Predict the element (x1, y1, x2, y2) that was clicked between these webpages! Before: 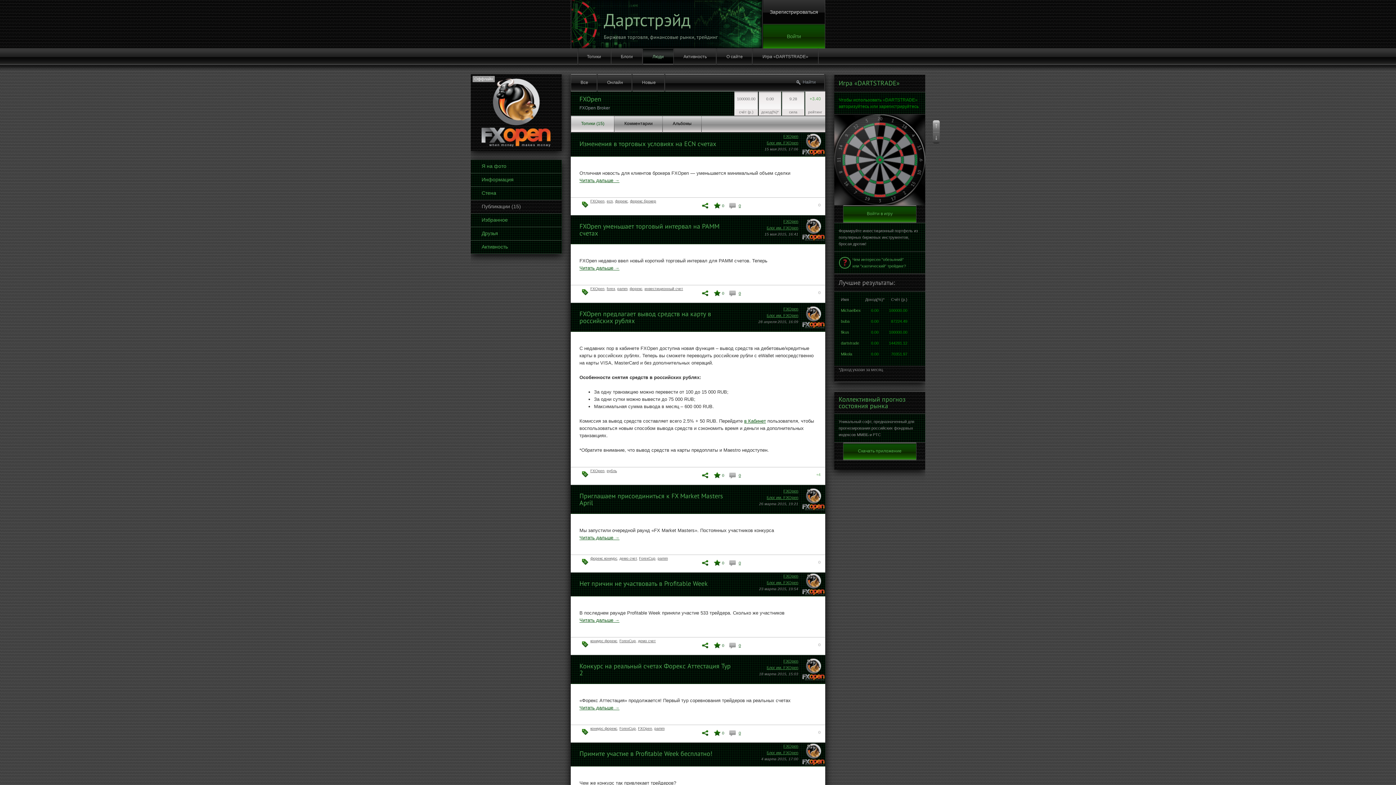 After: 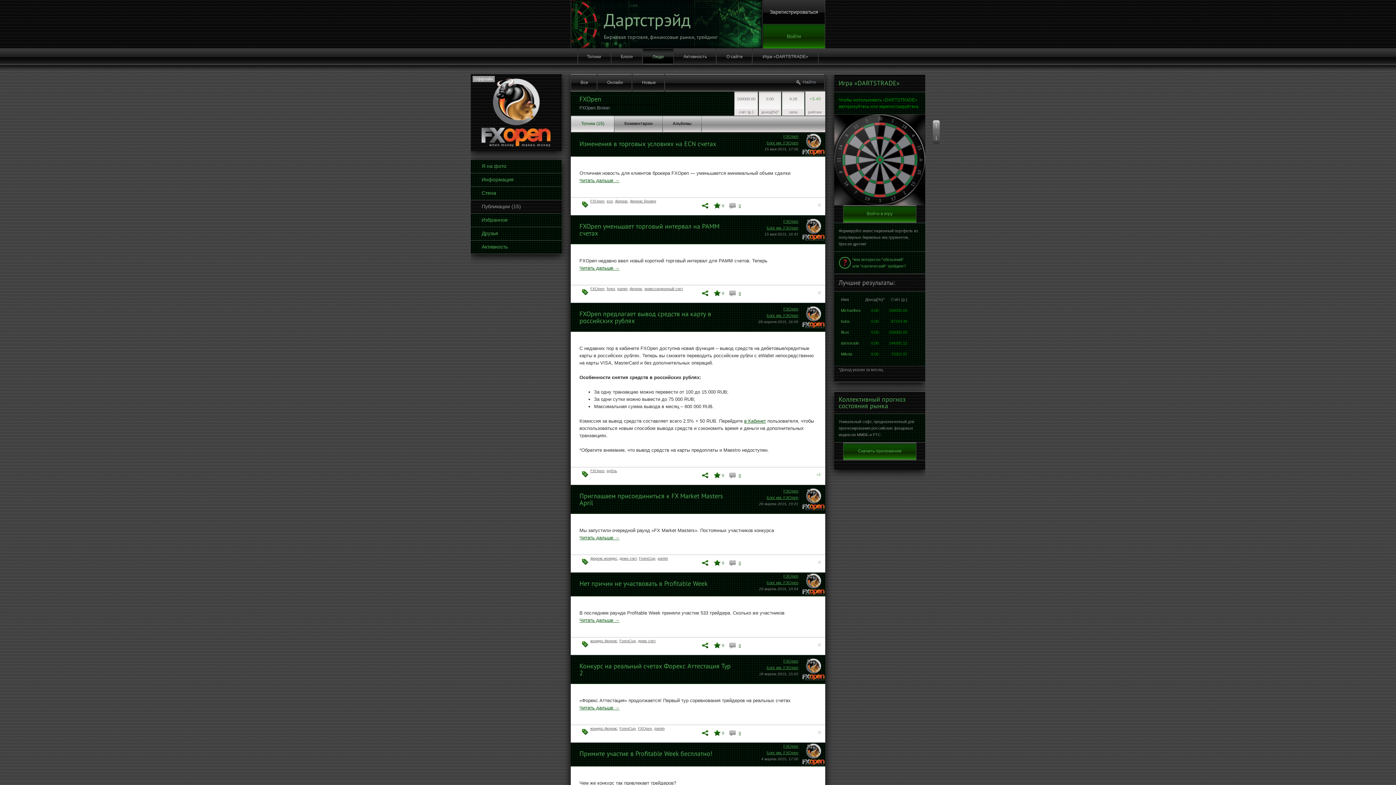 Action: bbox: (736, 139, 798, 146) label: Блог им. FXOpen